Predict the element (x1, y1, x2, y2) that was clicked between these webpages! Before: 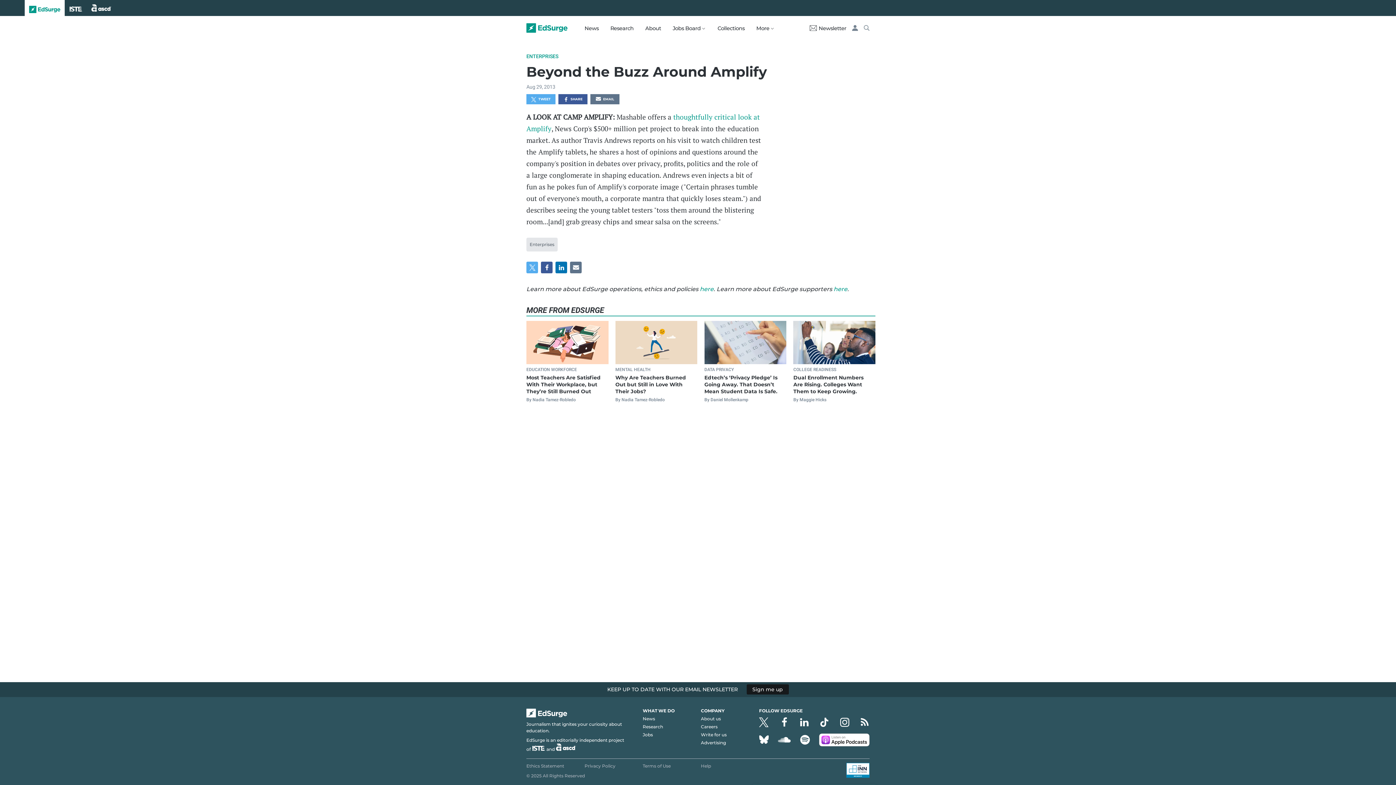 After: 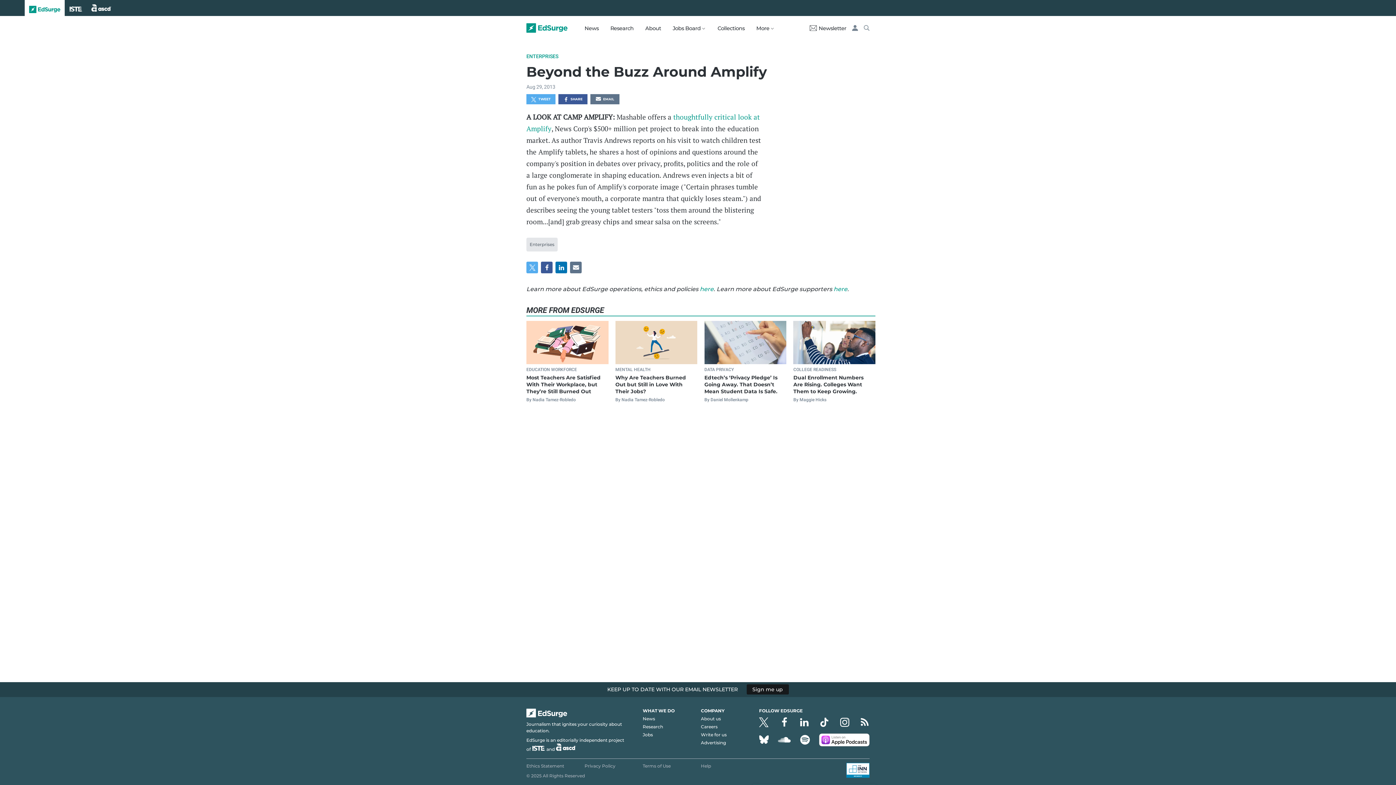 Action: bbox: (819, 717, 829, 727)